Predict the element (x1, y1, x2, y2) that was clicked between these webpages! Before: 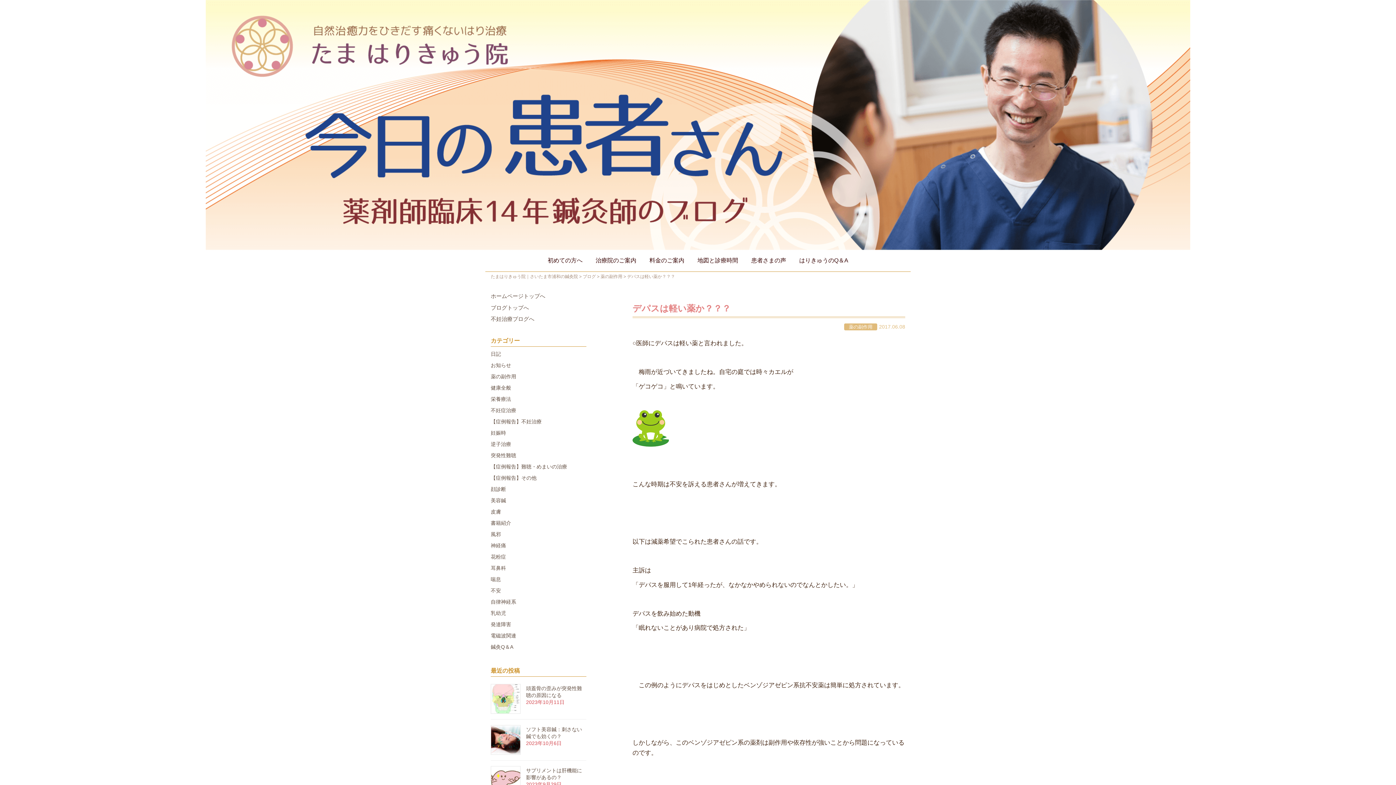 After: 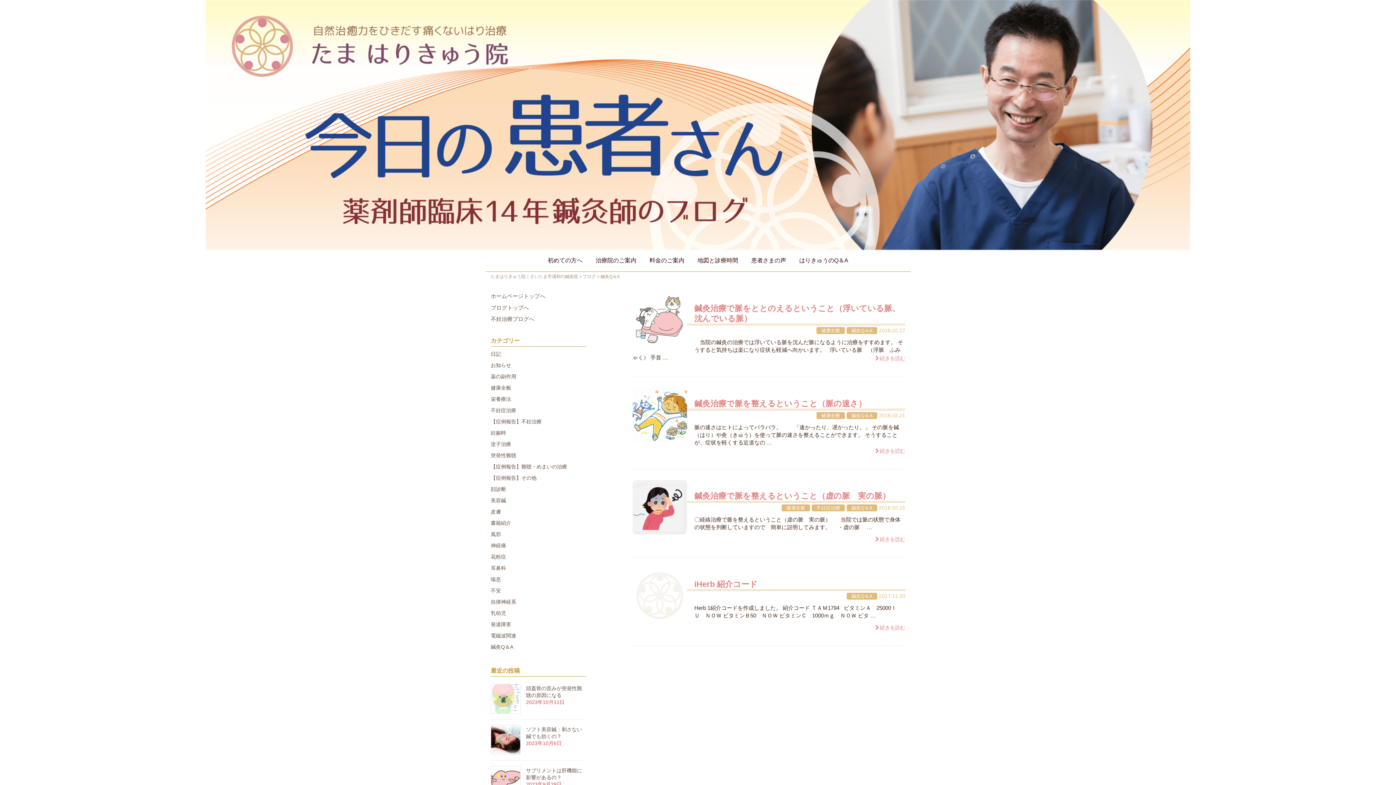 Action: label: 鍼灸Q＆A bbox: (490, 644, 513, 650)